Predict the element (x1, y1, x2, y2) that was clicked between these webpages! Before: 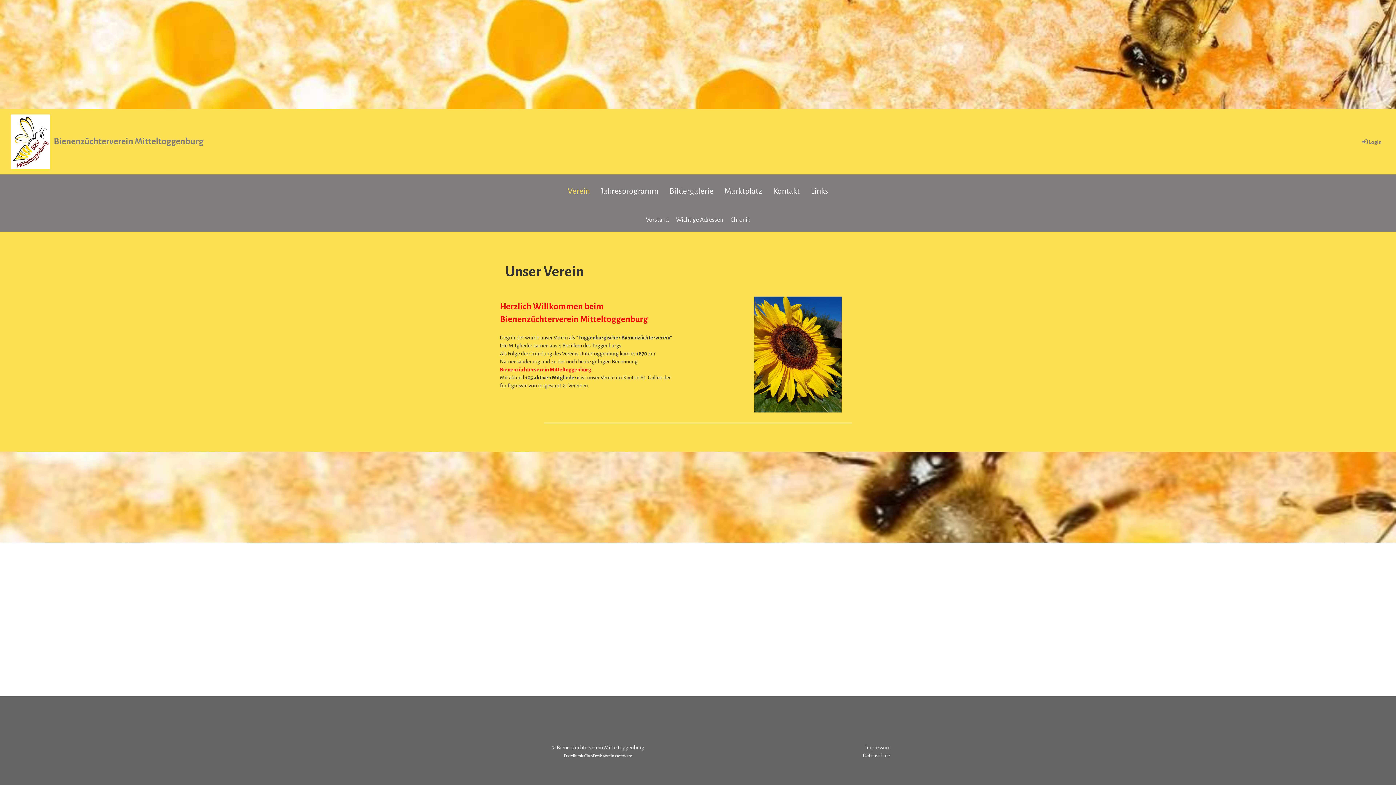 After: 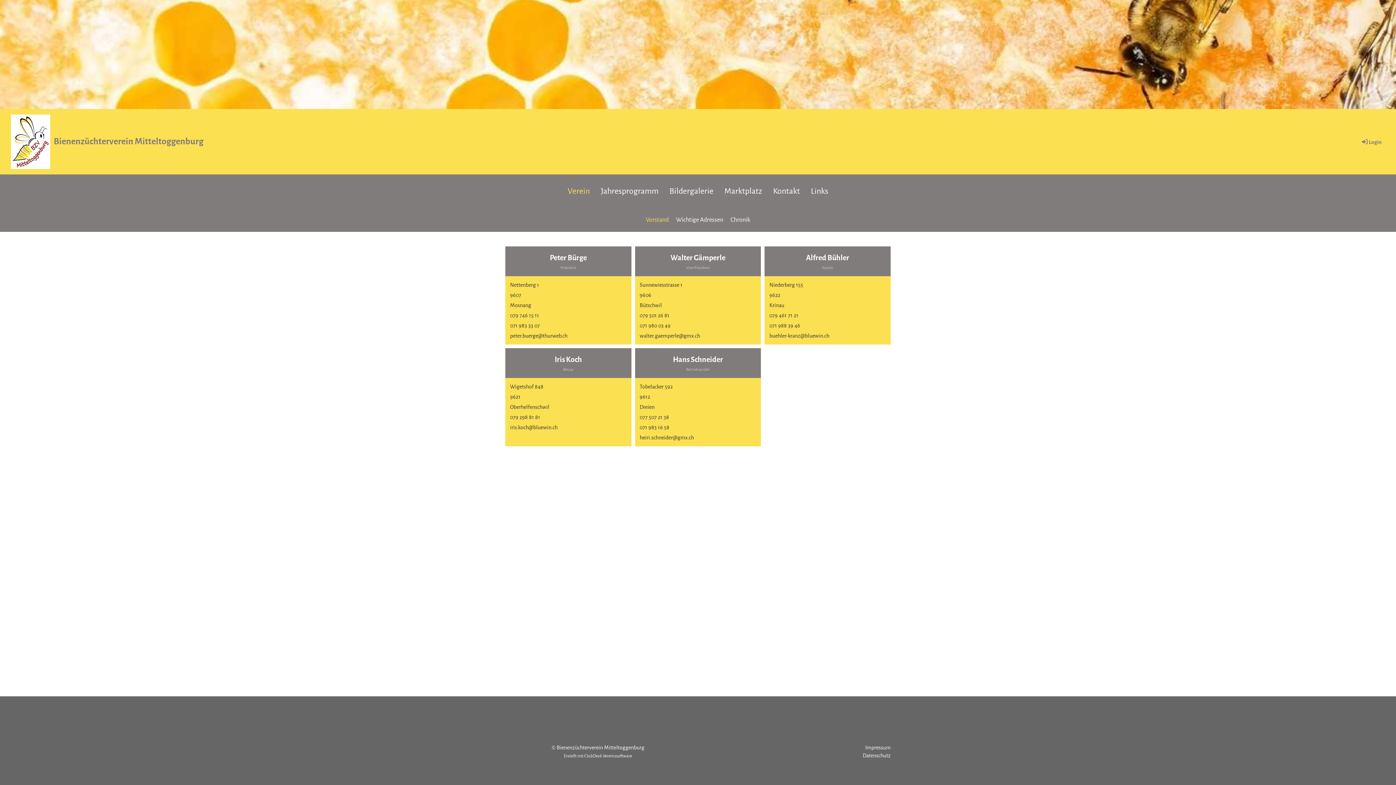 Action: bbox: (642, 208, 672, 232) label: Vorstand